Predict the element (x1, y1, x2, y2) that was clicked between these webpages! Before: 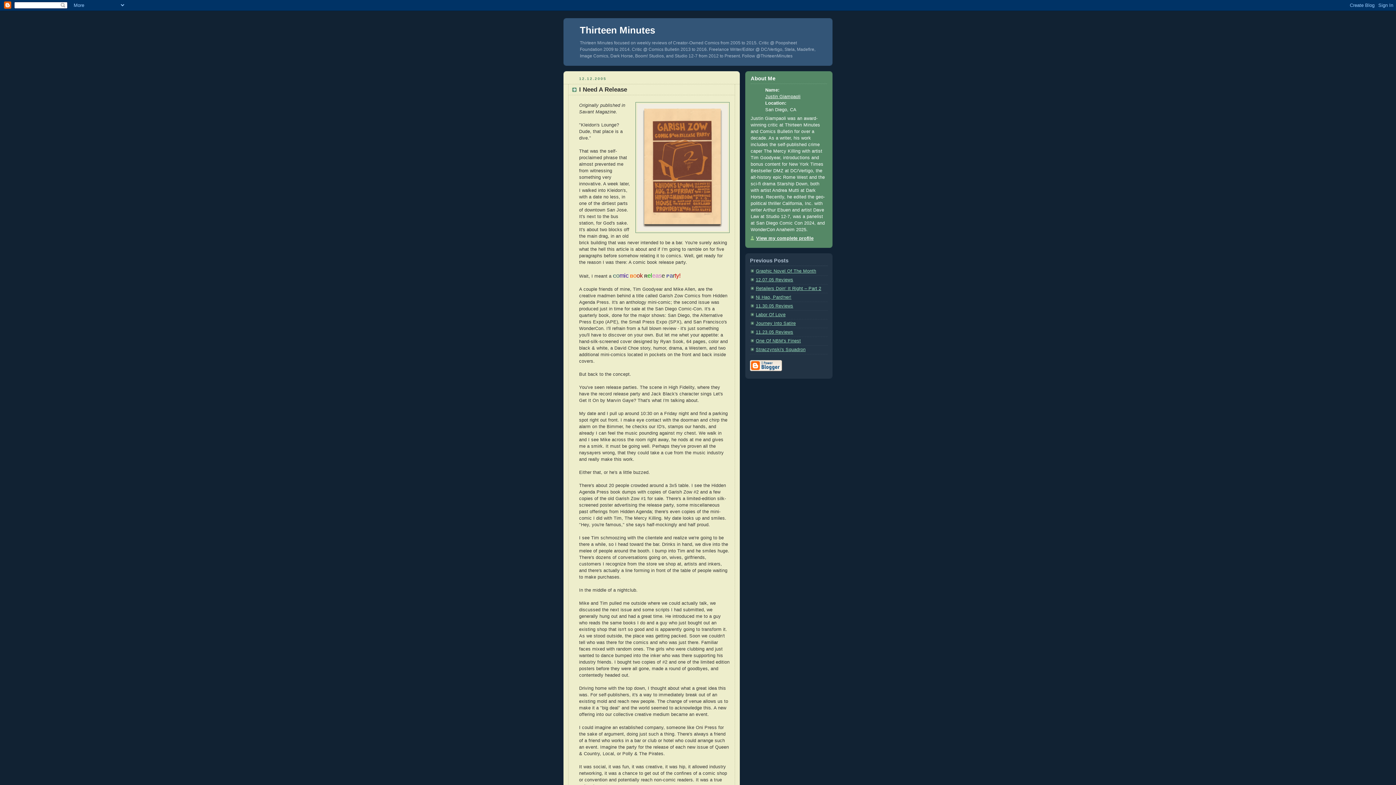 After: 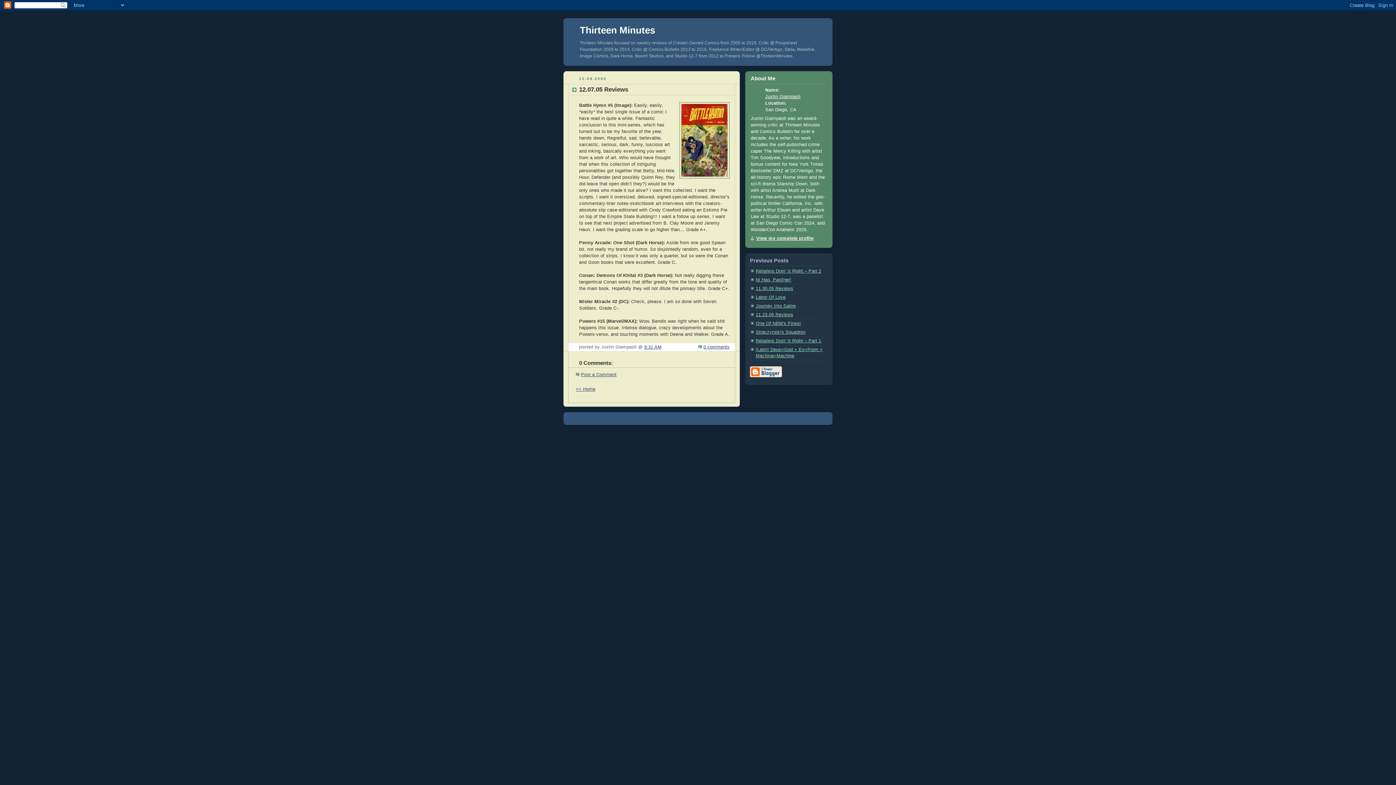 Action: label: 12.07.05 Reviews bbox: (756, 277, 793, 282)